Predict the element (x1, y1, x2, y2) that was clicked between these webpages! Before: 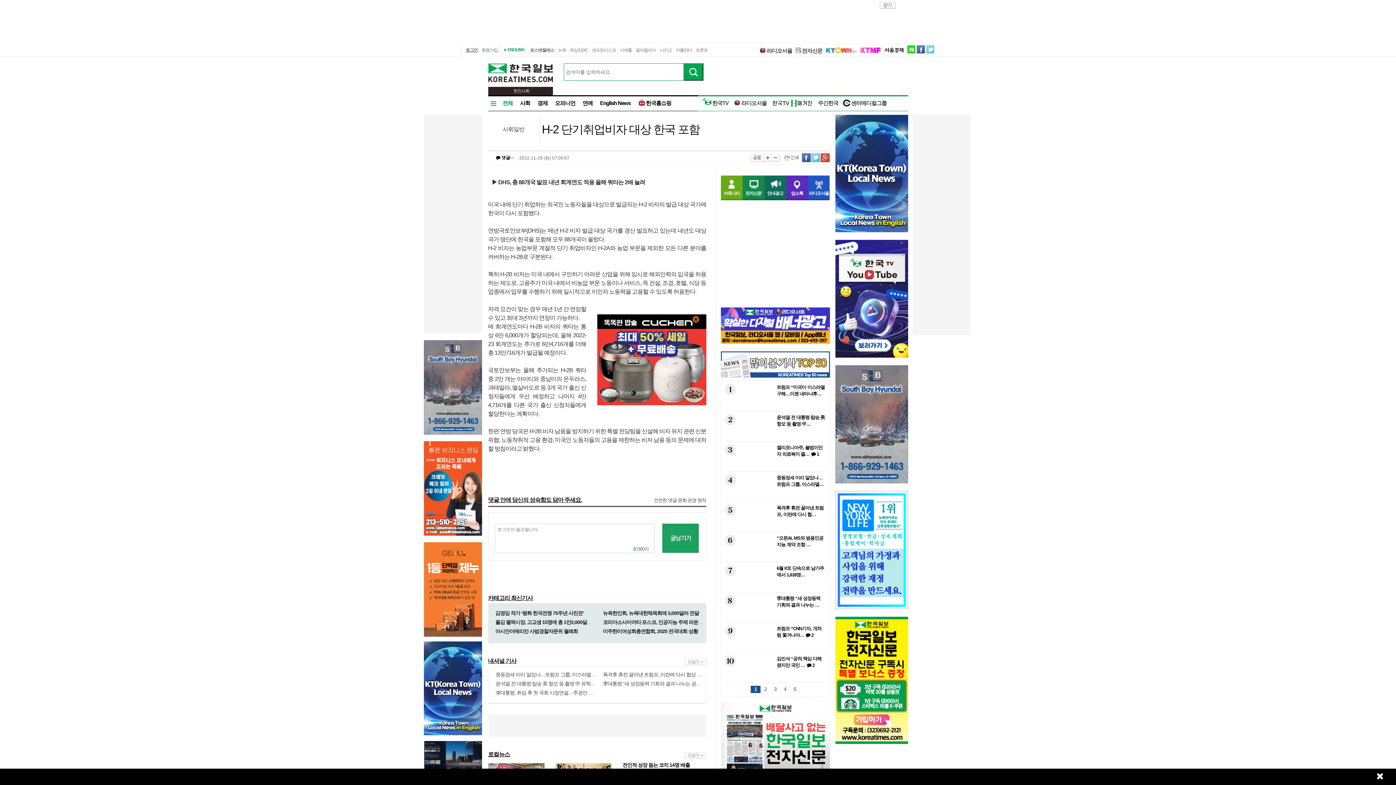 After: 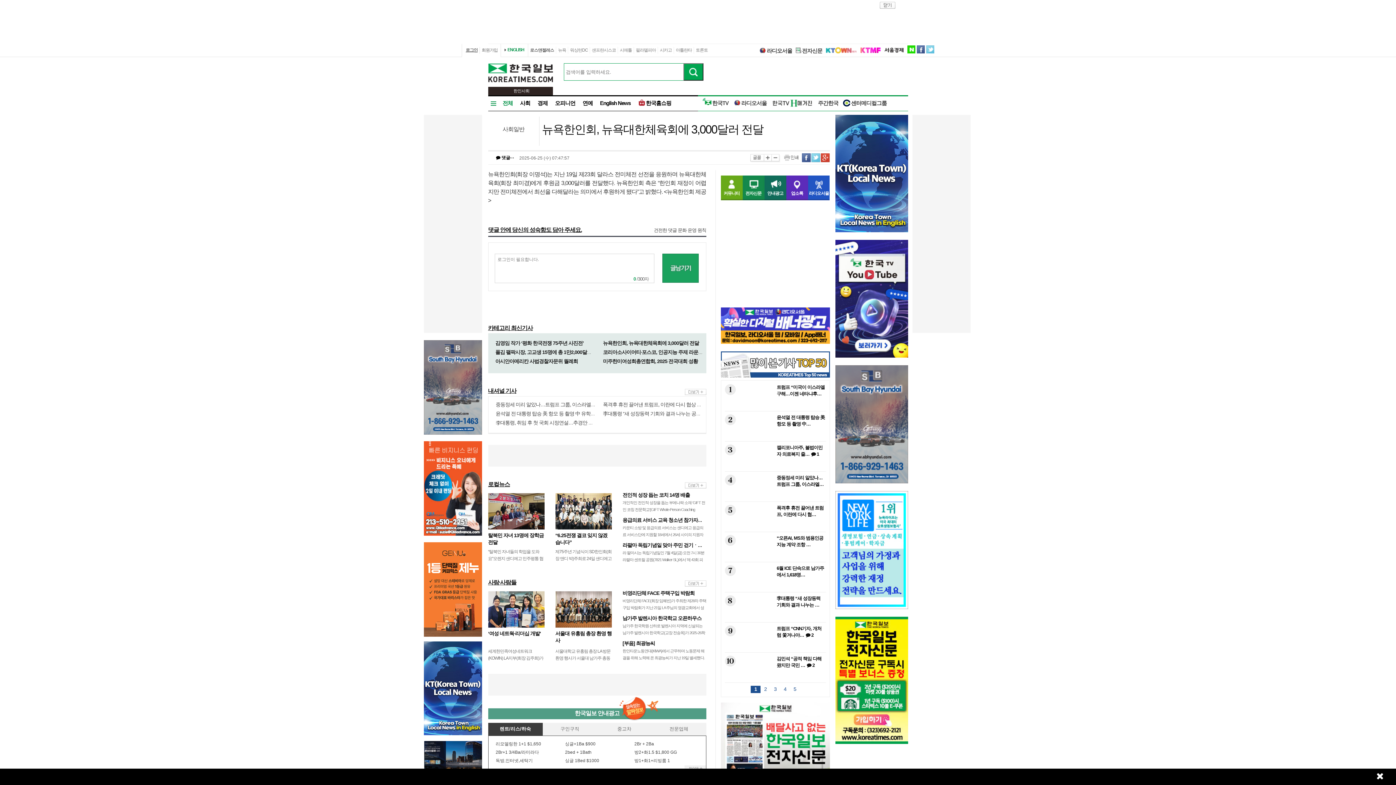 Action: bbox: (603, 610, 699, 616) label: 뉴욕한인회, 뉴욕대한체육회에 3,000달러 전달